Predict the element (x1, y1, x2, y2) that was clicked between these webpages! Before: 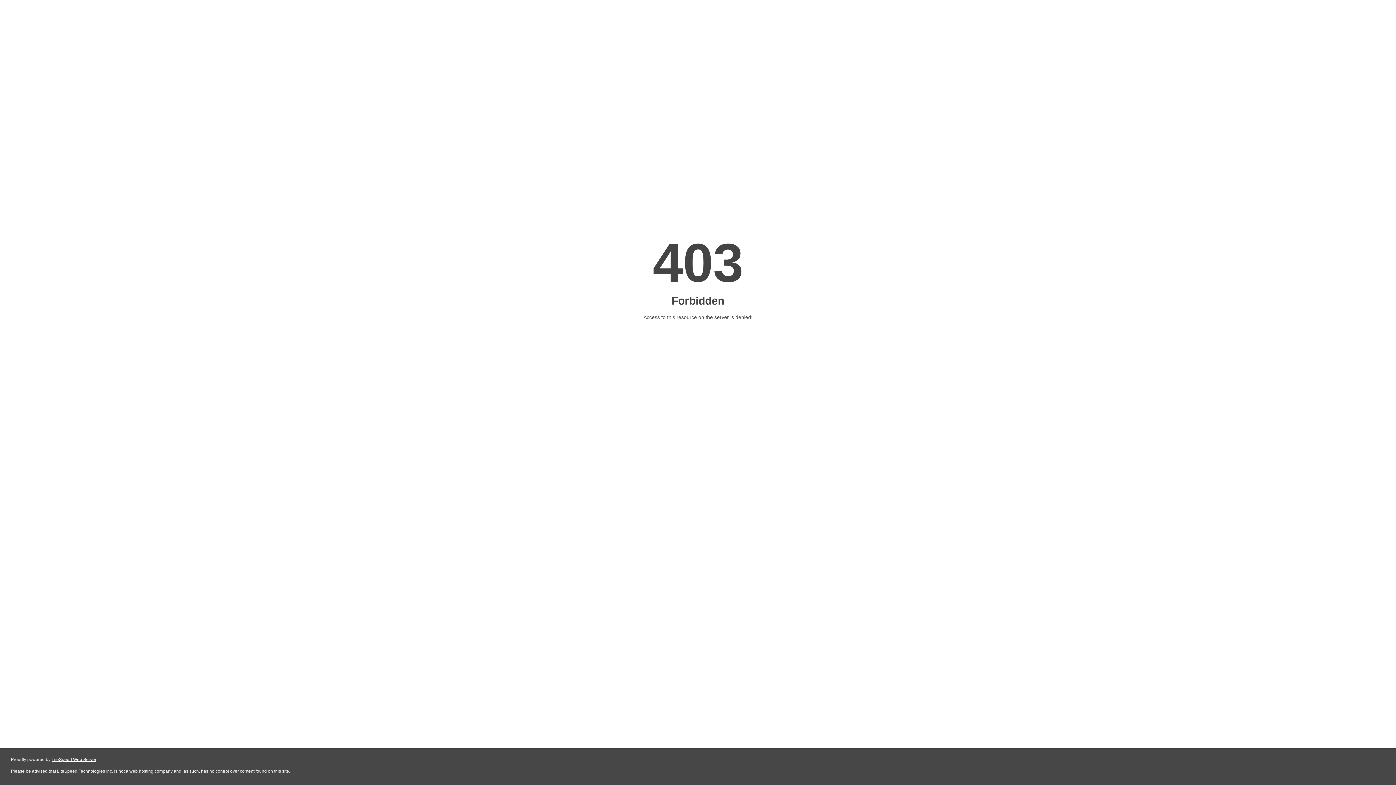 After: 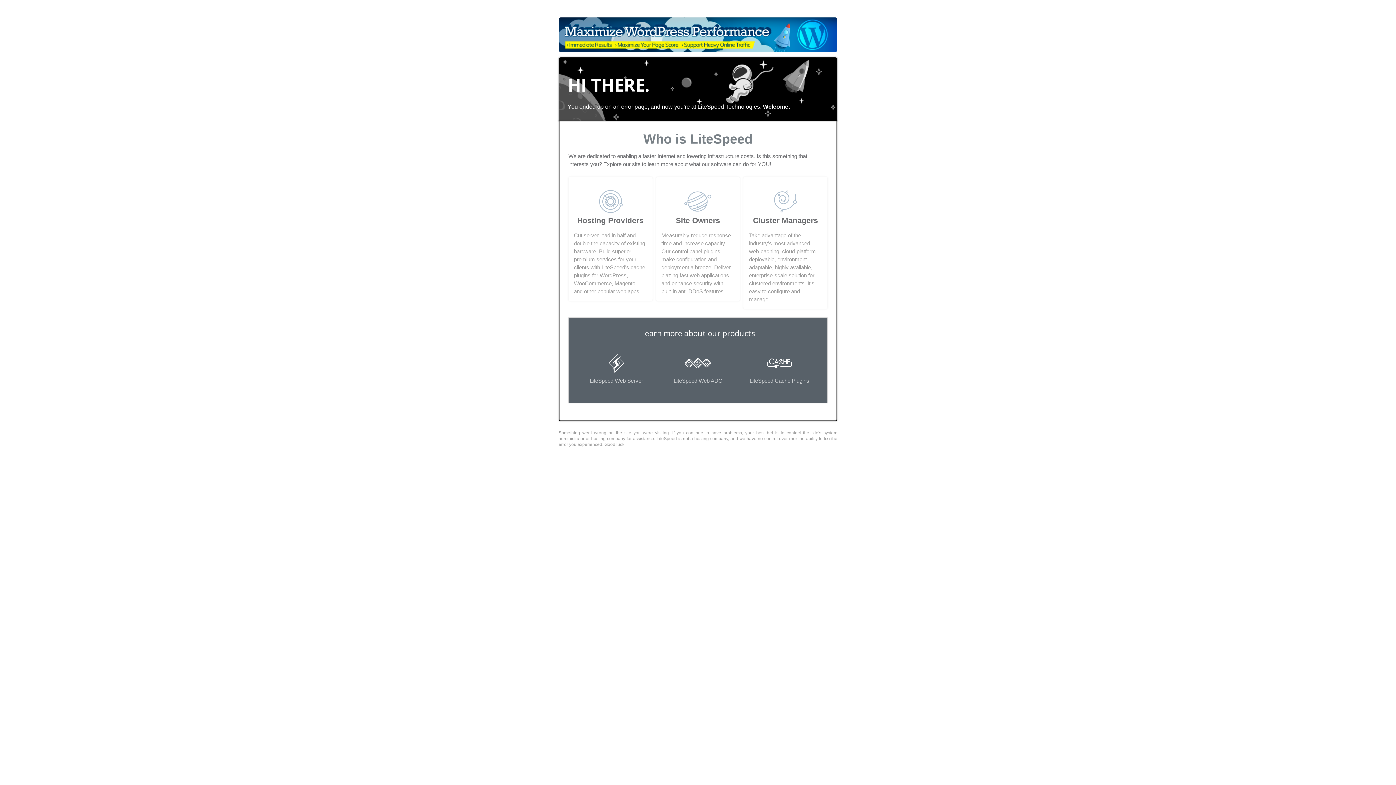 Action: bbox: (51, 757, 96, 762) label: LiteSpeed Web Server